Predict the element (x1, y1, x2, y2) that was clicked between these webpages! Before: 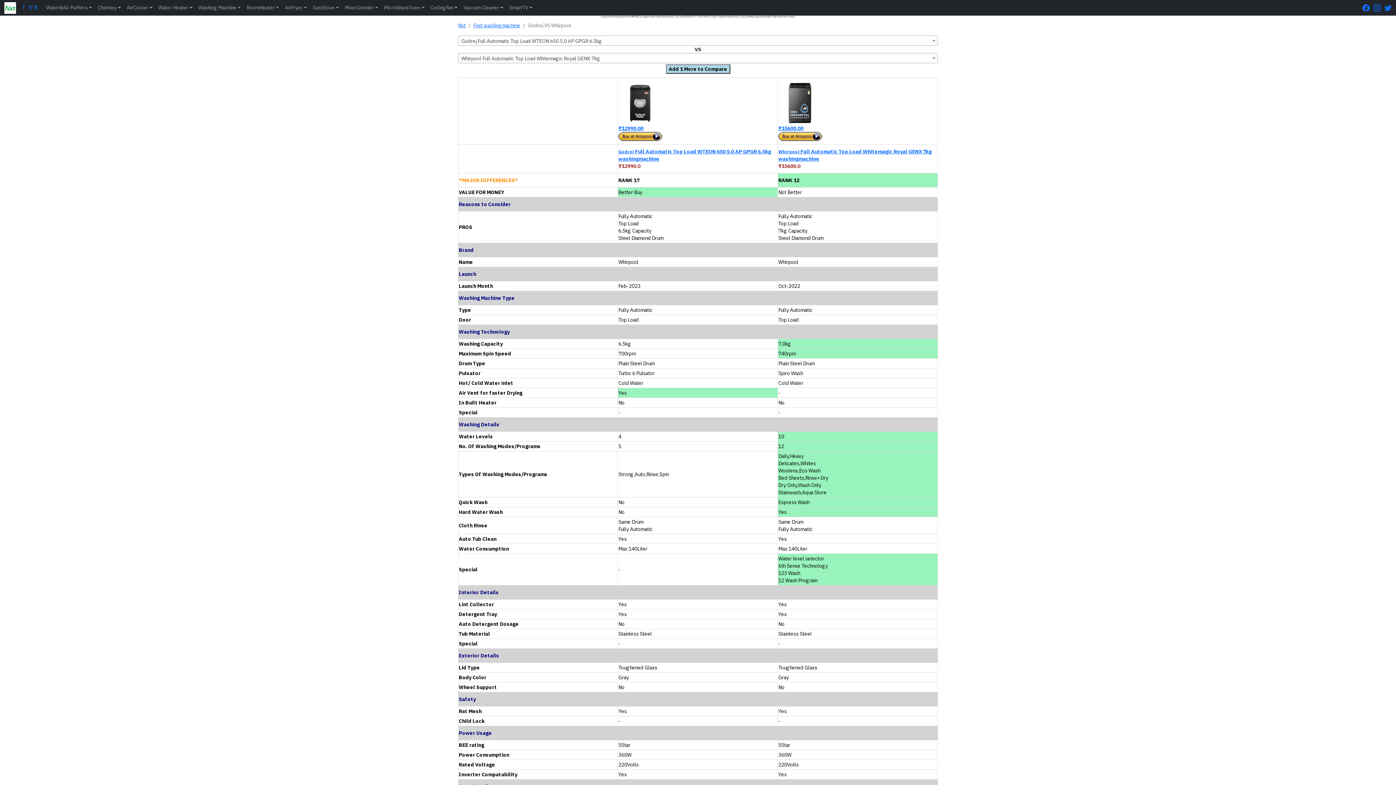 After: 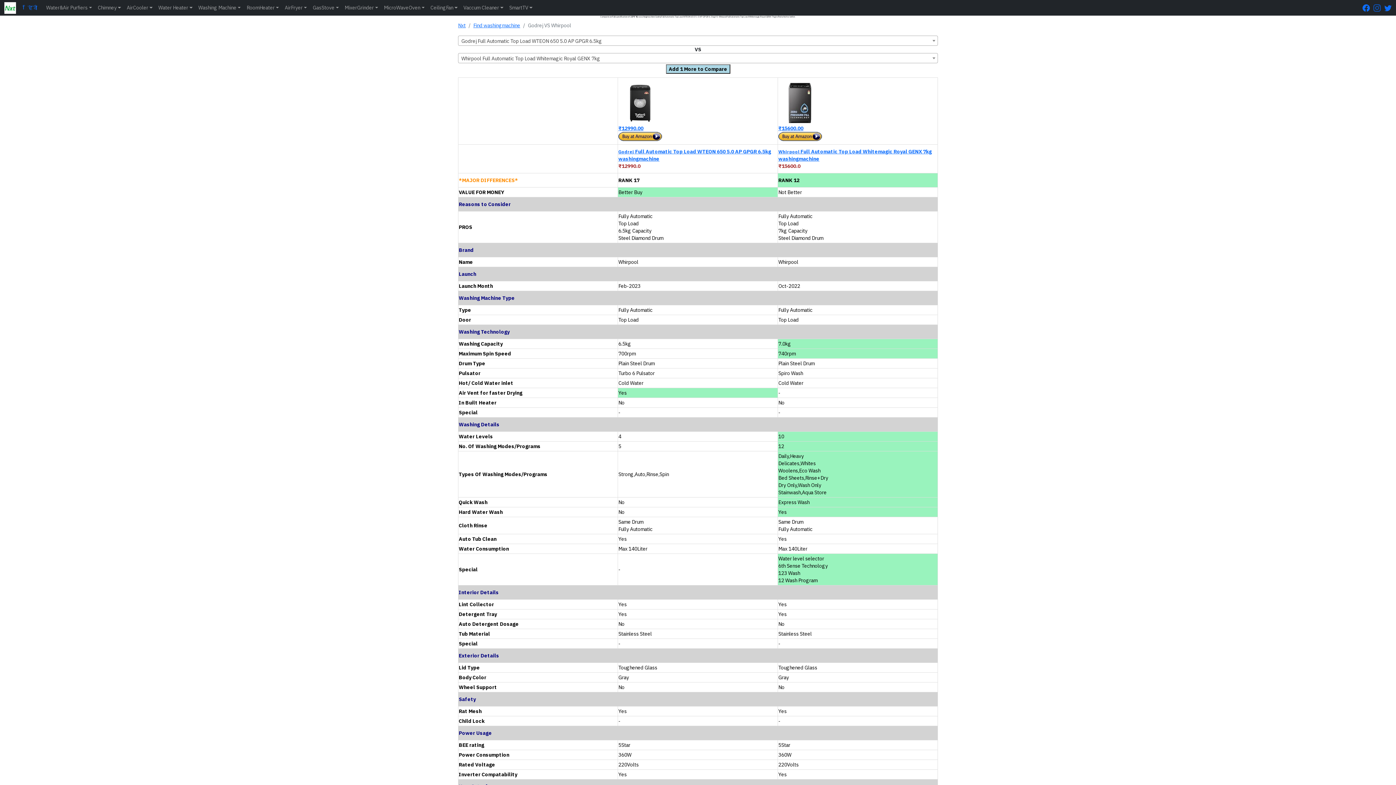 Action: label: Instagram Page bbox: (1373, 3, 1384, 11)